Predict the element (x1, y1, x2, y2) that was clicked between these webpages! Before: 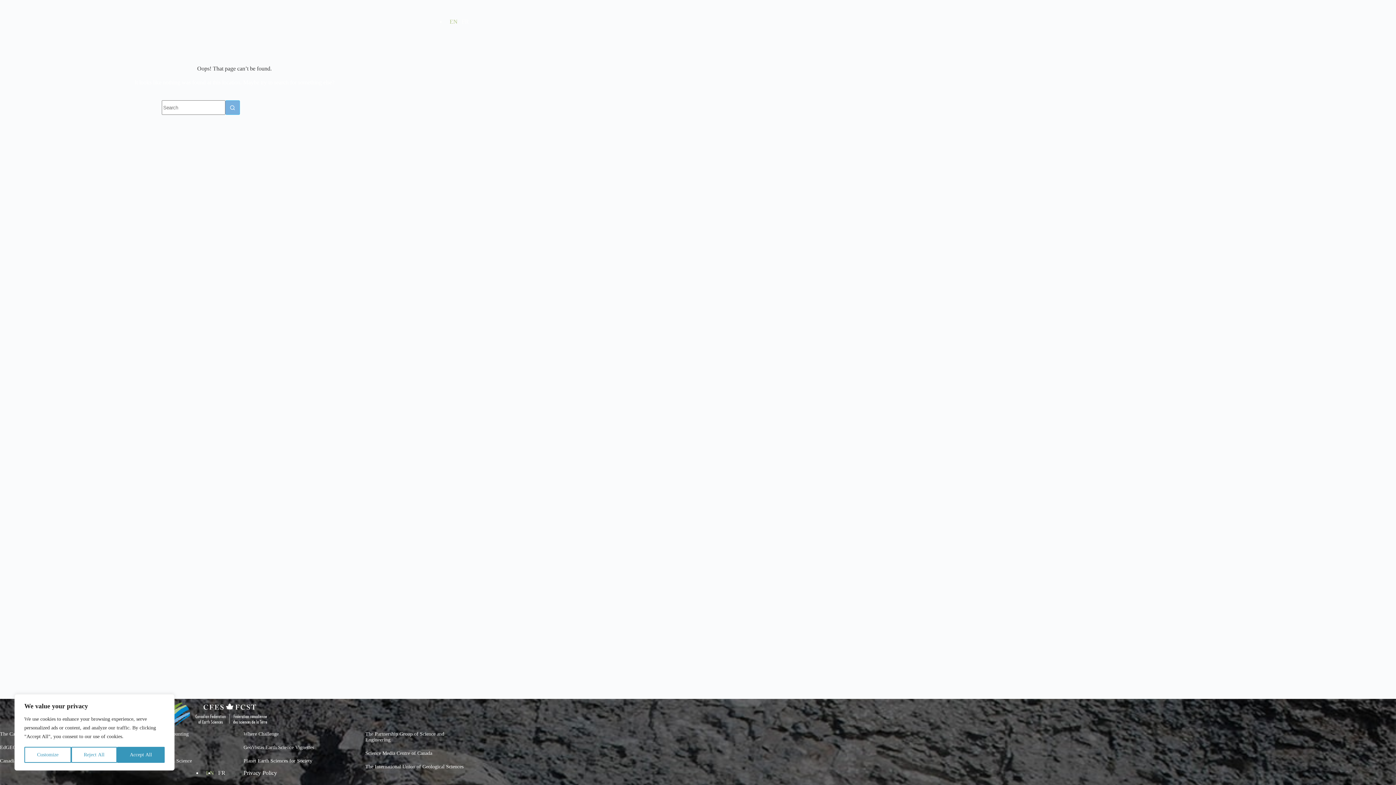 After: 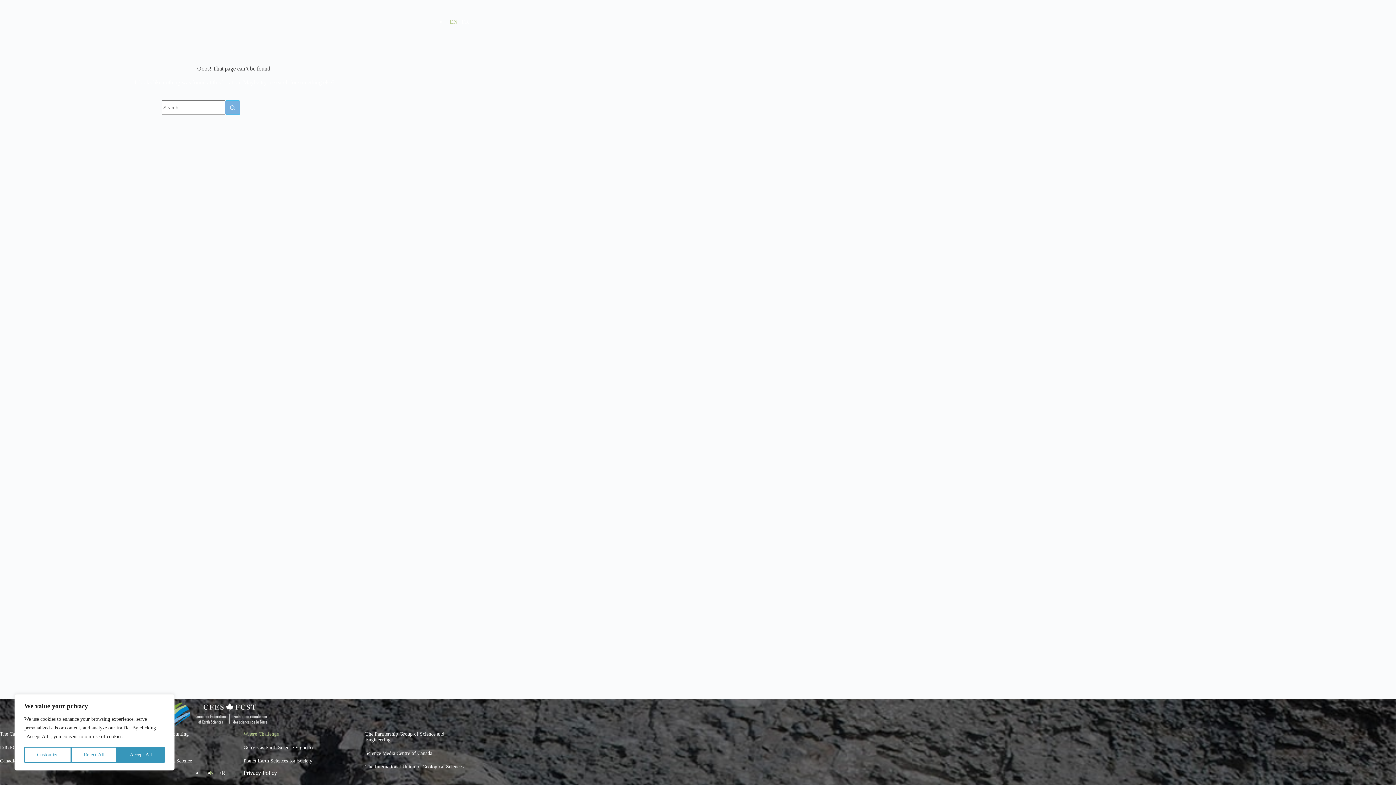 Action: label: Where Challenge bbox: (243, 731, 278, 737)